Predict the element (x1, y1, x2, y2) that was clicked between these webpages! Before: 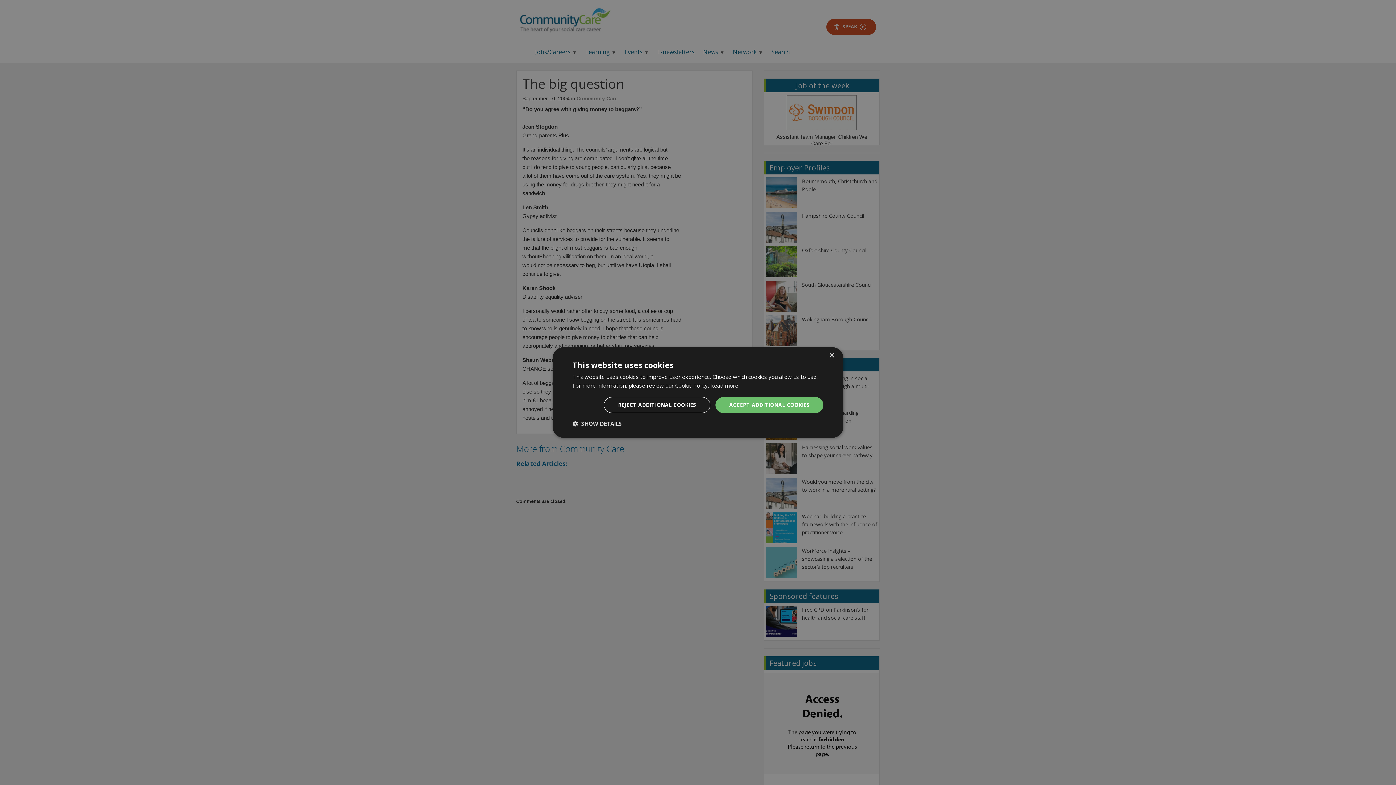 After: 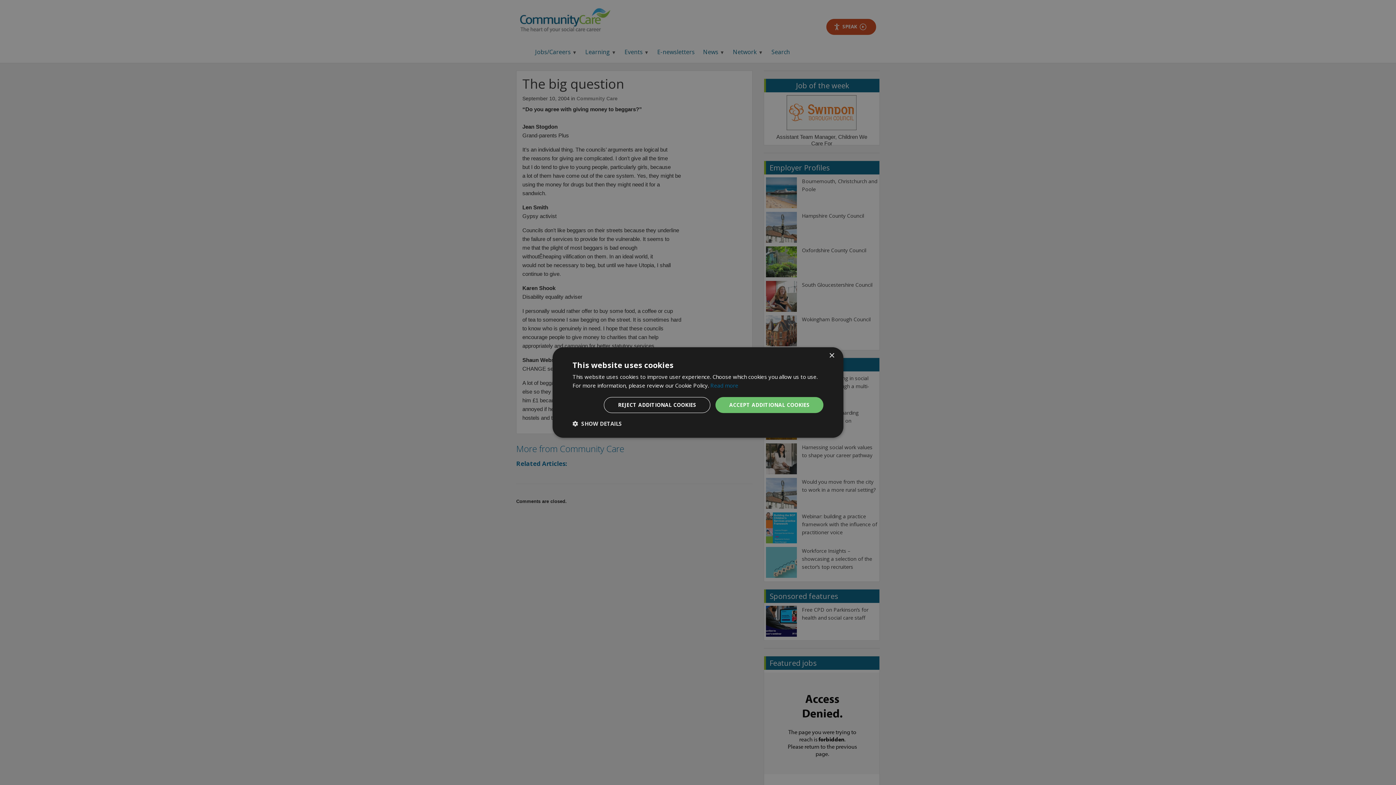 Action: bbox: (710, 382, 738, 389) label: Read more, opens a new window